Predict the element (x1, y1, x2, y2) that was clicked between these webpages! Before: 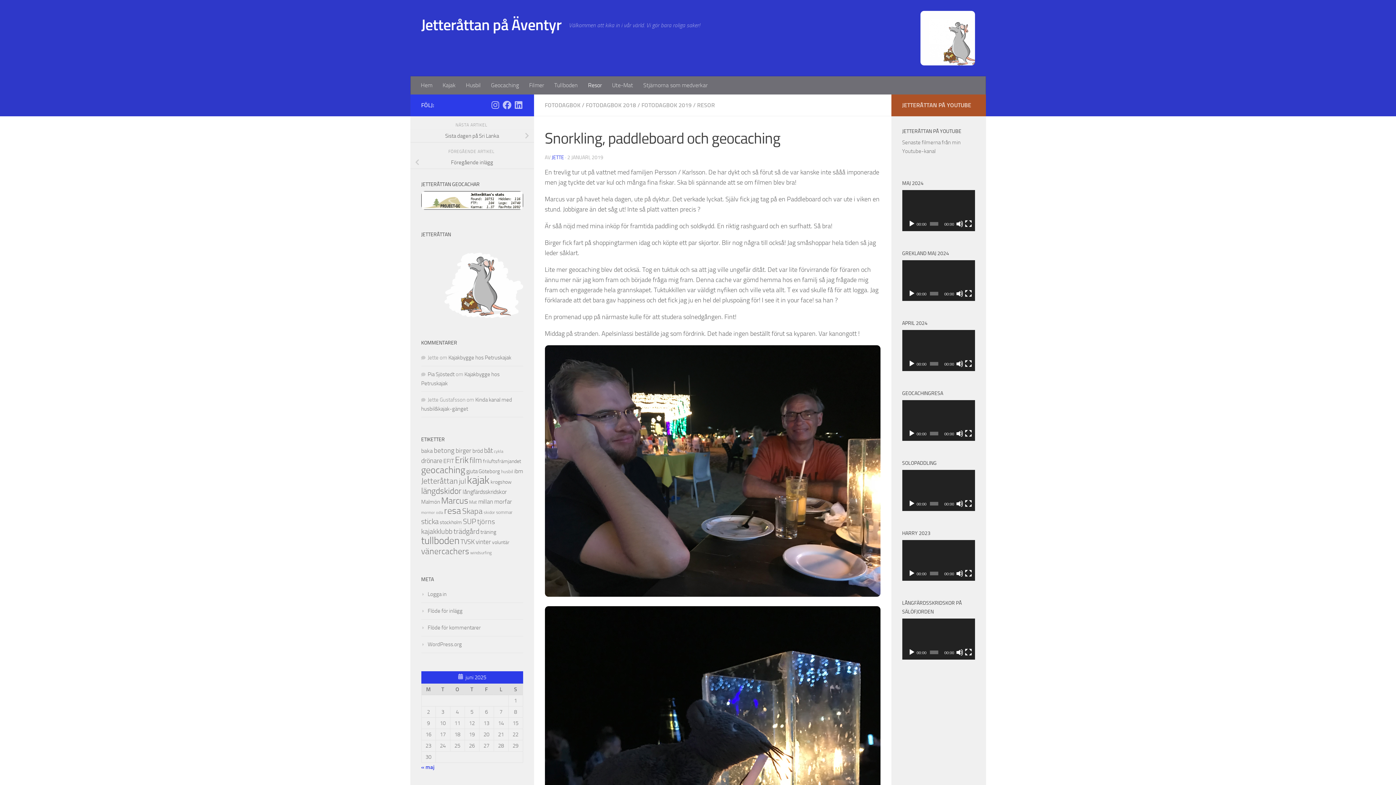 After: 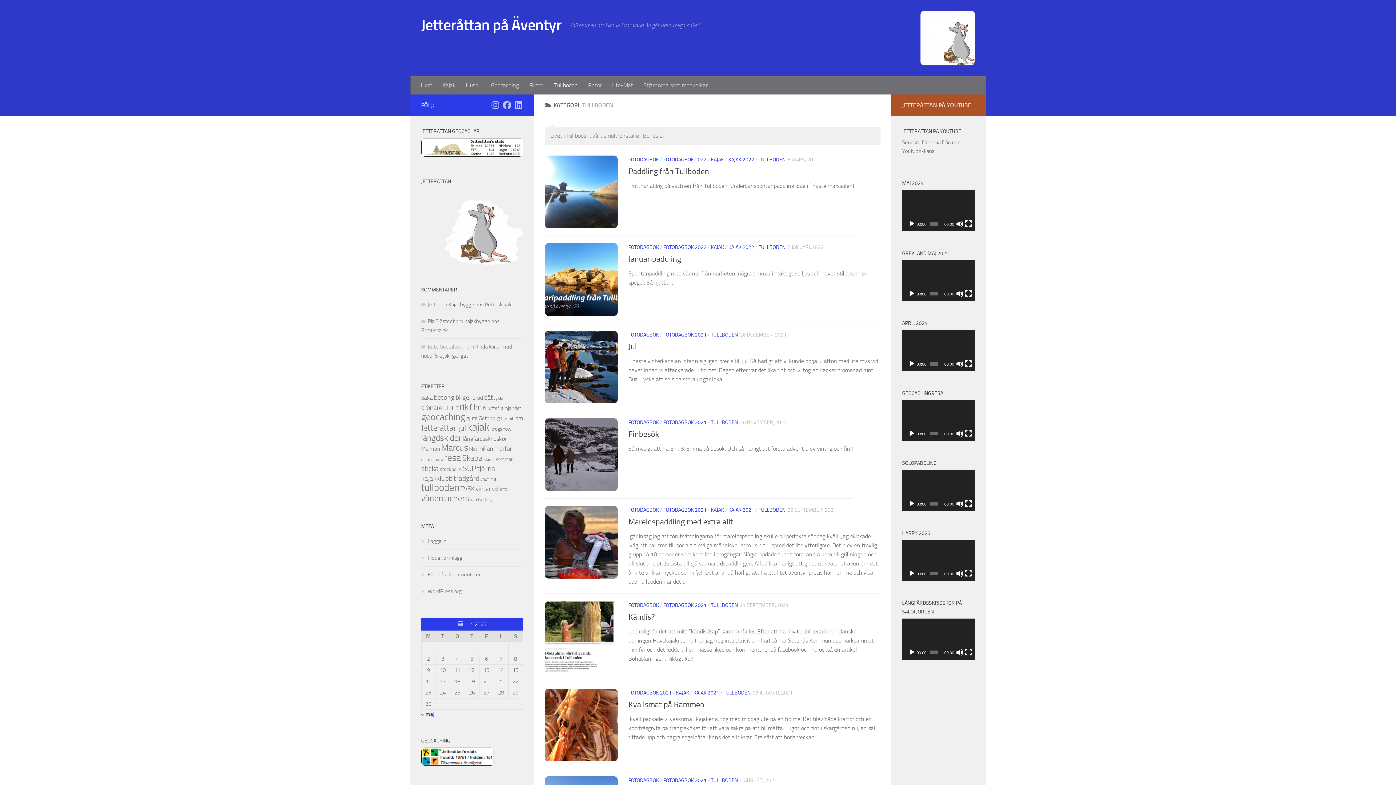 Action: label: Tullboden bbox: (549, 76, 583, 94)